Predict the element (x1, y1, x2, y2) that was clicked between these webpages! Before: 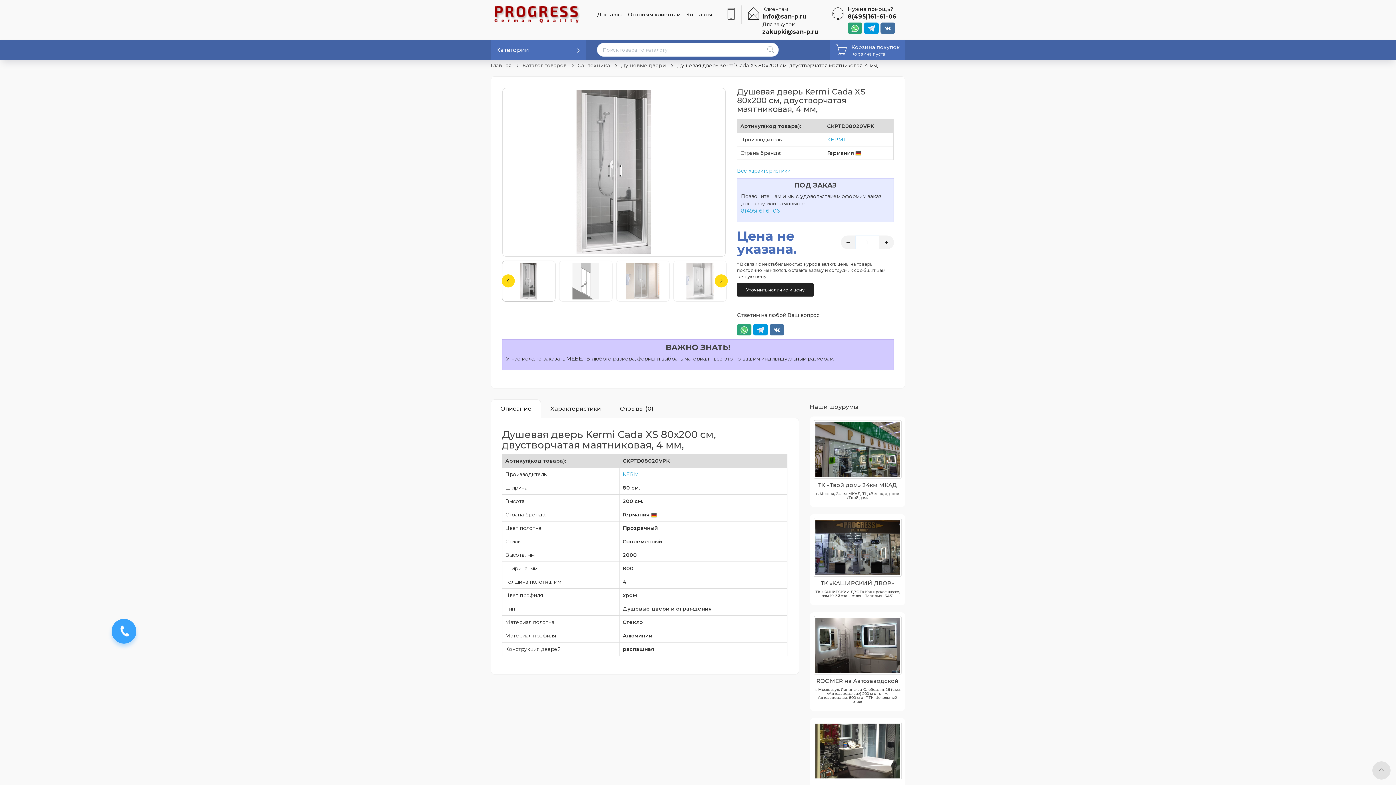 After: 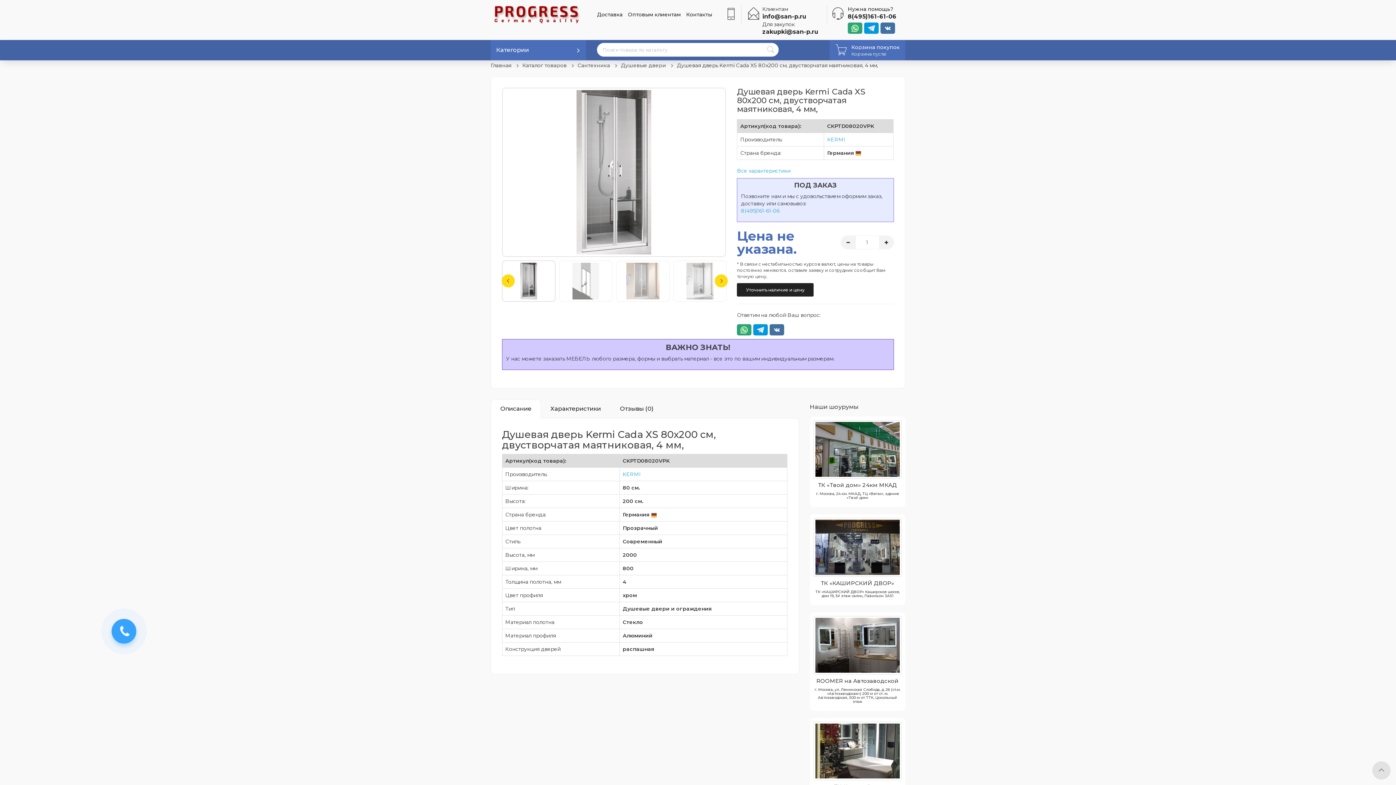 Action: label: Описание bbox: (490, 399, 541, 418)